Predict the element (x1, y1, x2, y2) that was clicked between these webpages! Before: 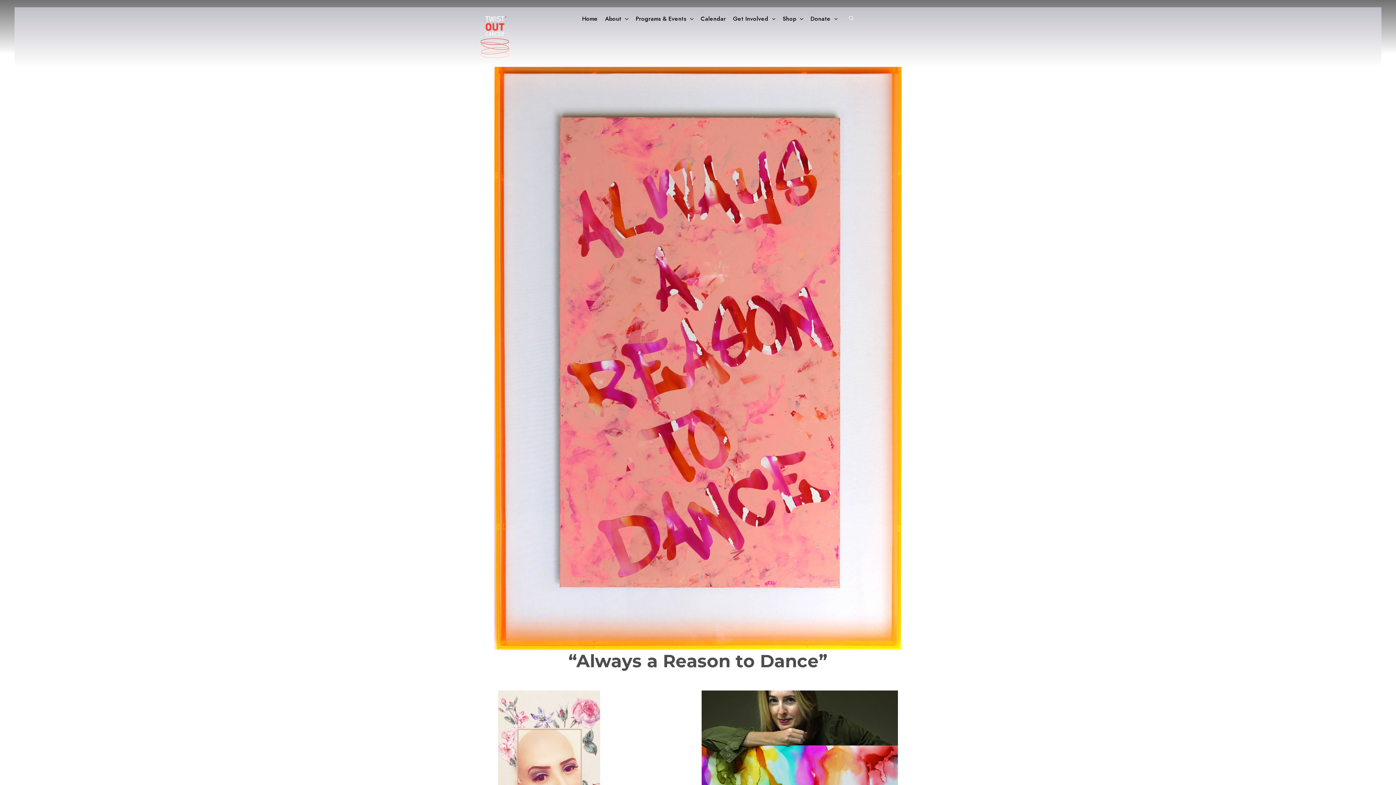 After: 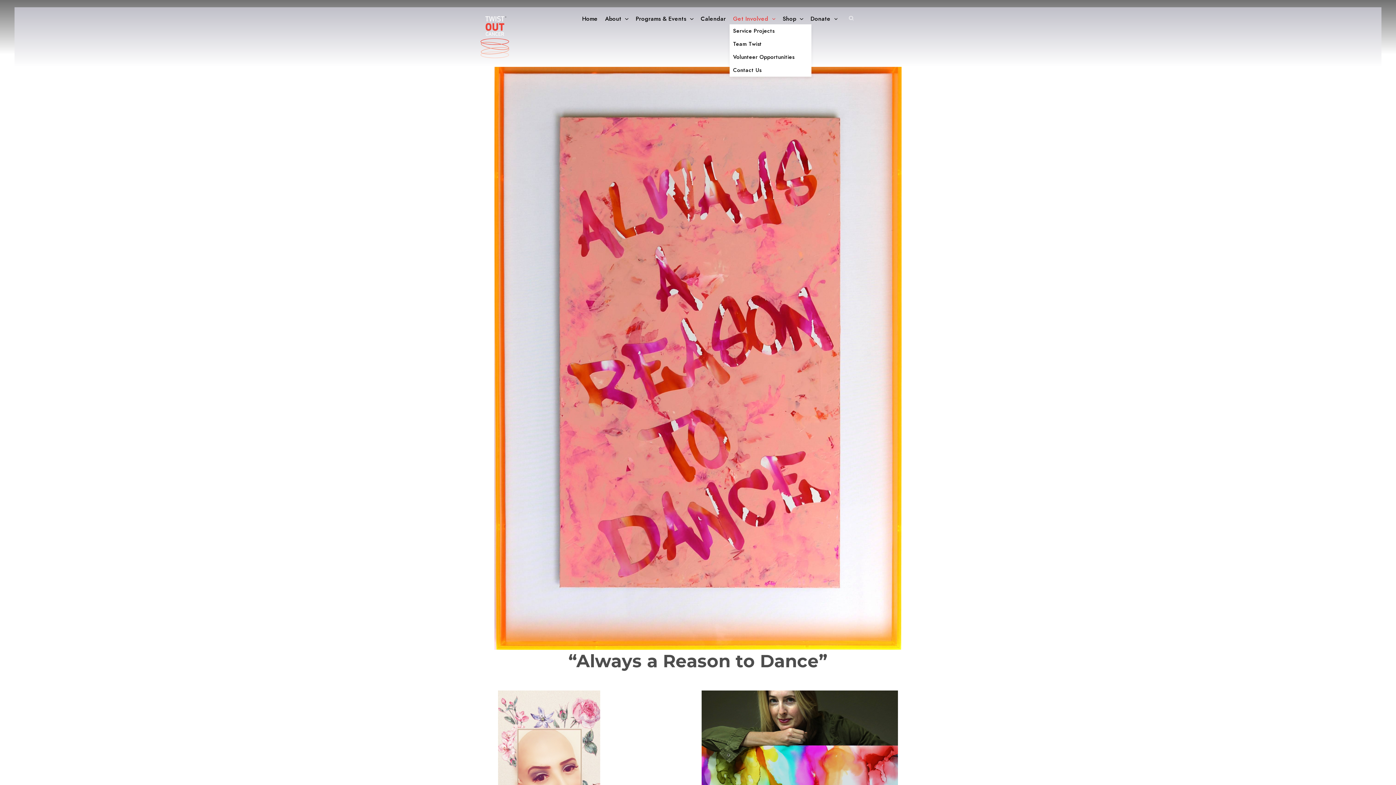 Action: bbox: (729, 13, 779, 24) label: Get Involved